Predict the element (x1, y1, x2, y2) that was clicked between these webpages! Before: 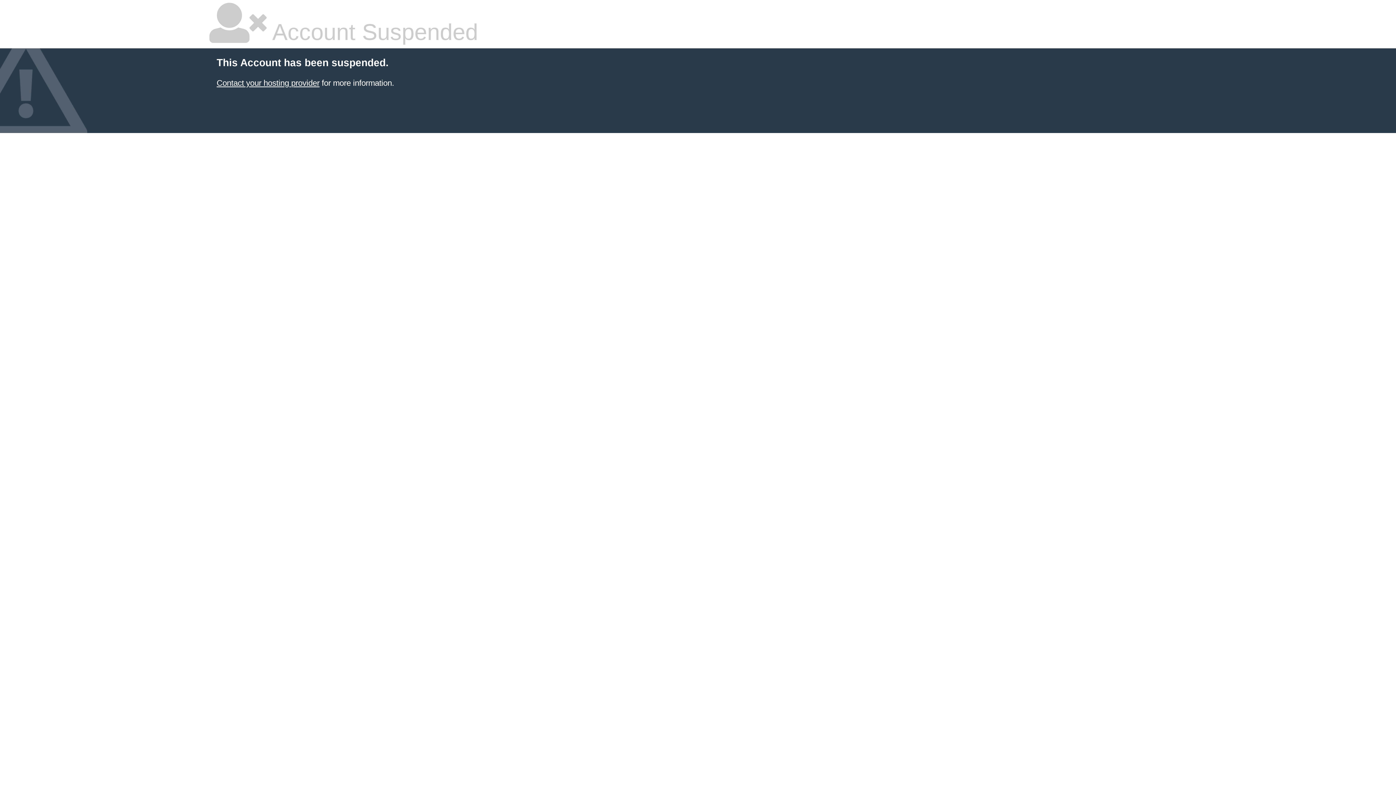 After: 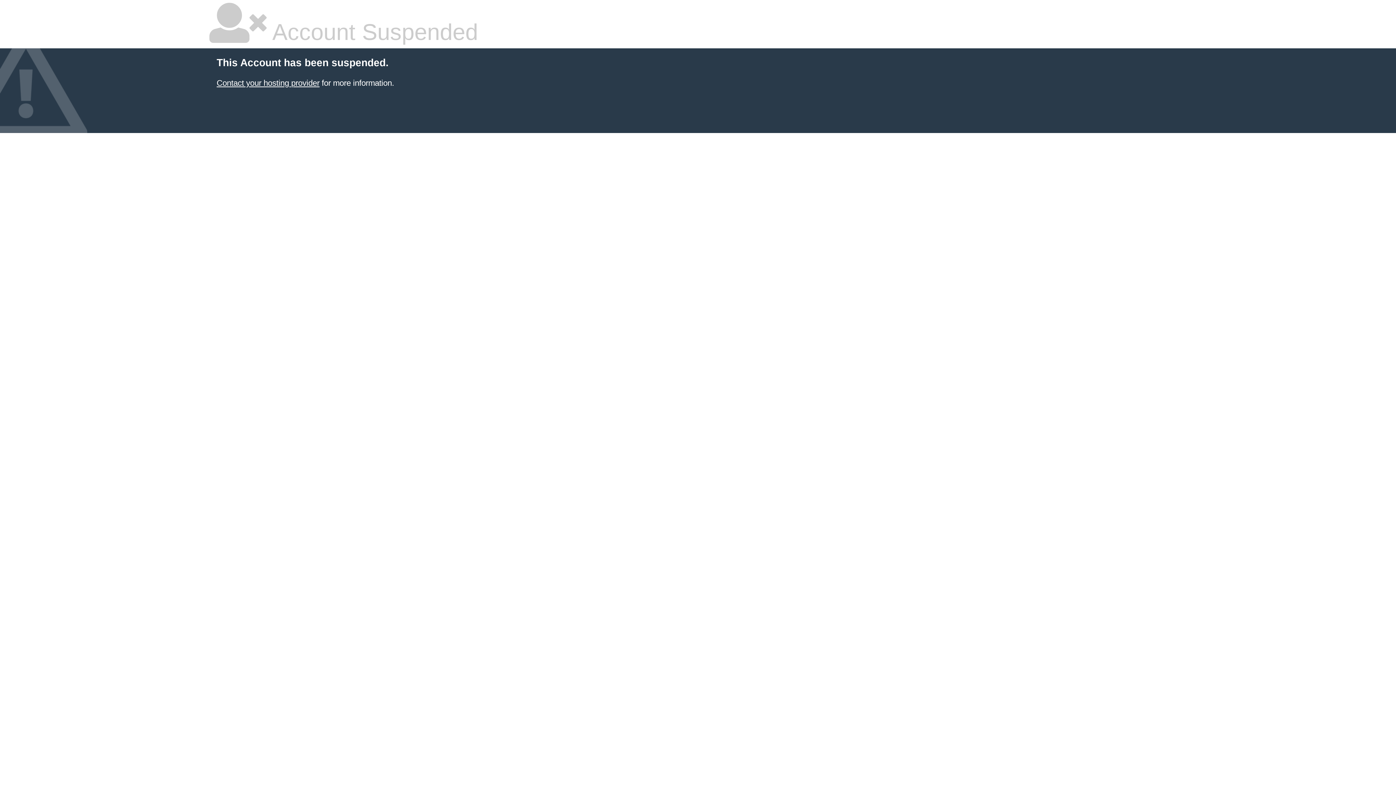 Action: bbox: (216, 78, 319, 87) label: Contact your hosting provider